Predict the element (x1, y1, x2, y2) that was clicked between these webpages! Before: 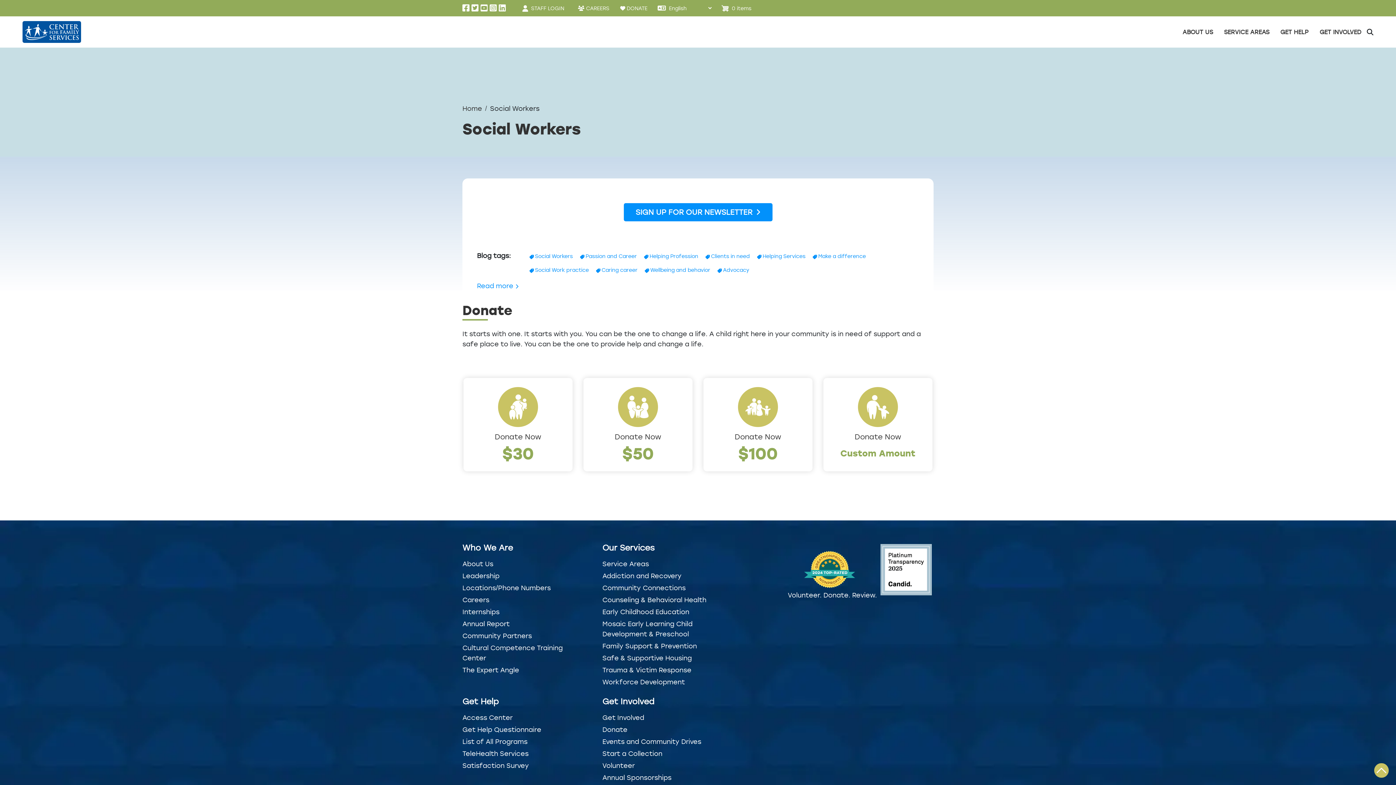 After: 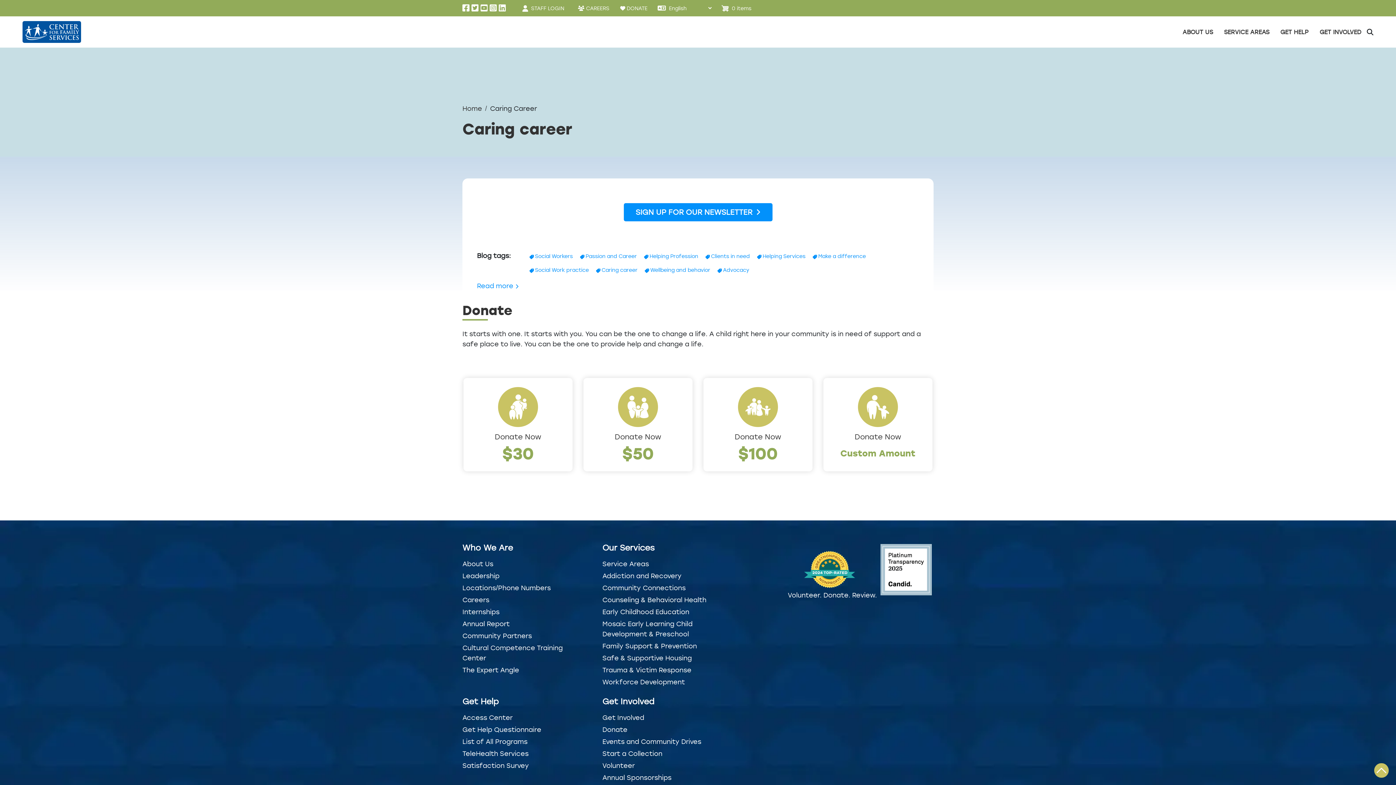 Action: label: Caring career bbox: (601, 266, 637, 273)